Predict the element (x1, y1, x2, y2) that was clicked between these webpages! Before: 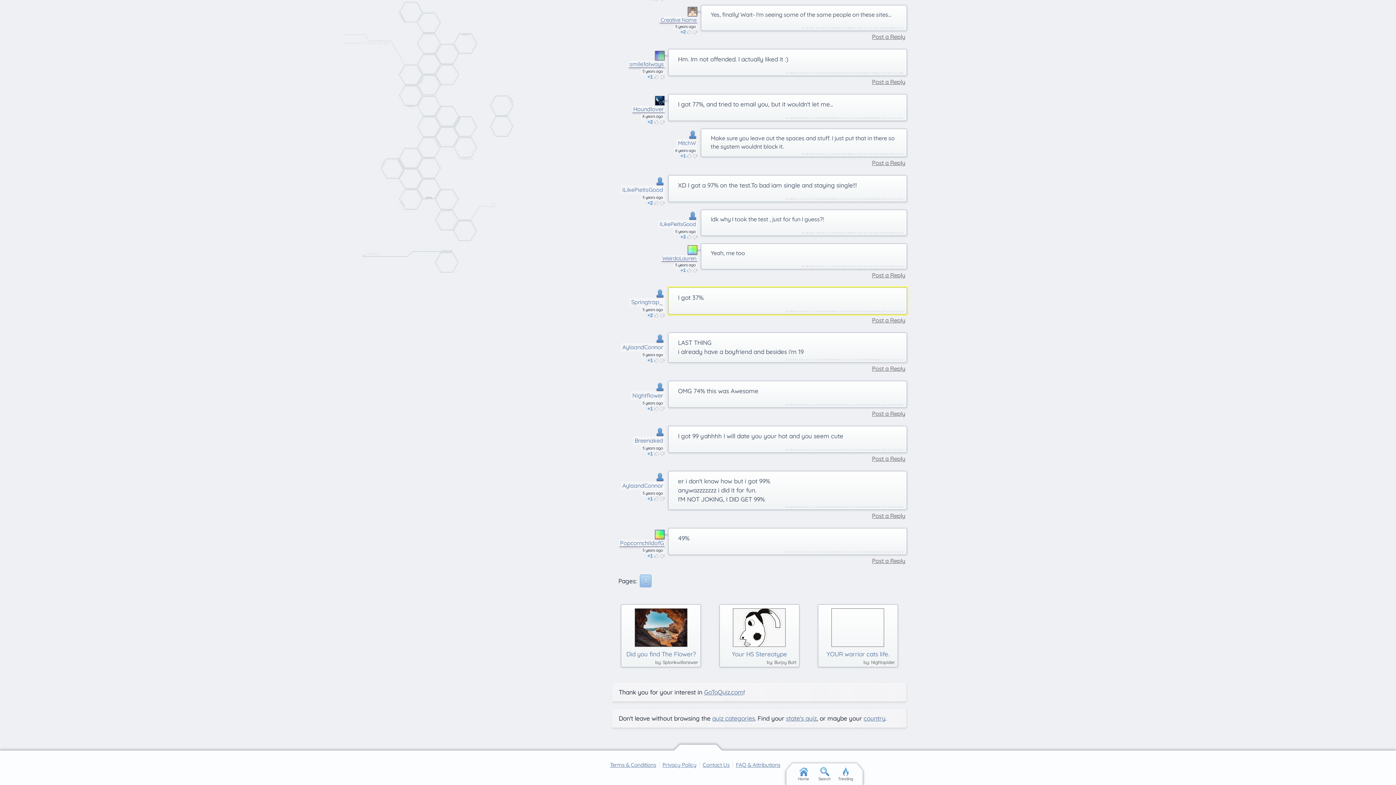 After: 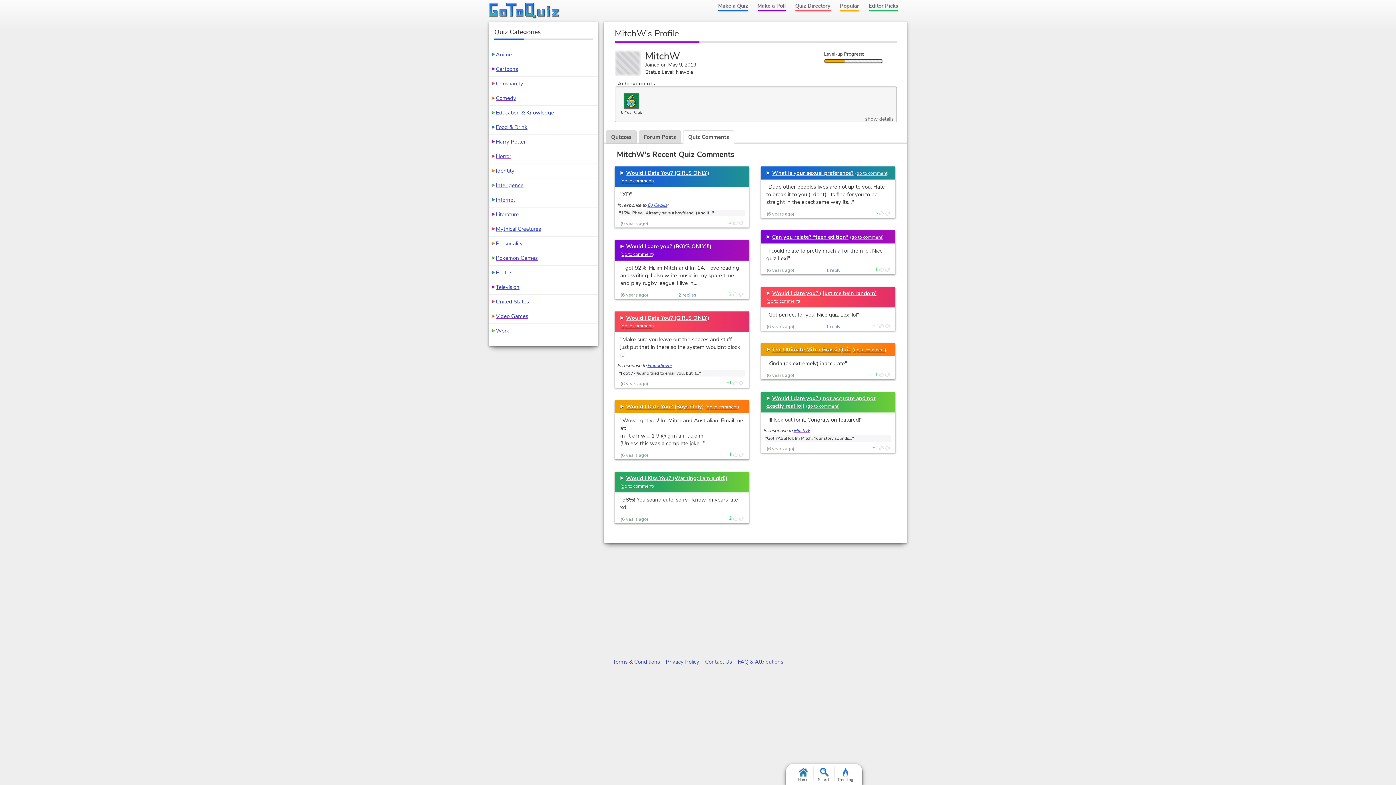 Action: bbox: (676, 139, 697, 147) label: MitchW